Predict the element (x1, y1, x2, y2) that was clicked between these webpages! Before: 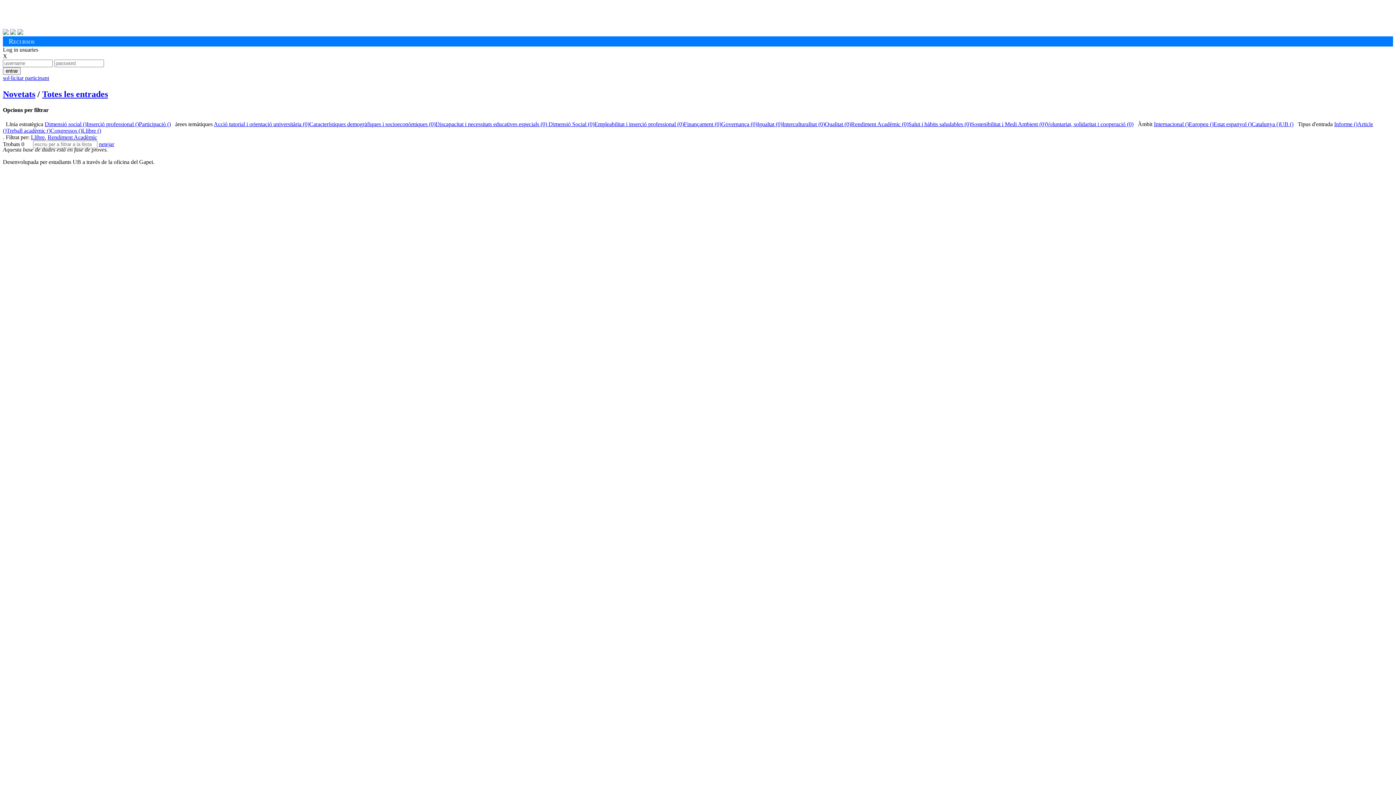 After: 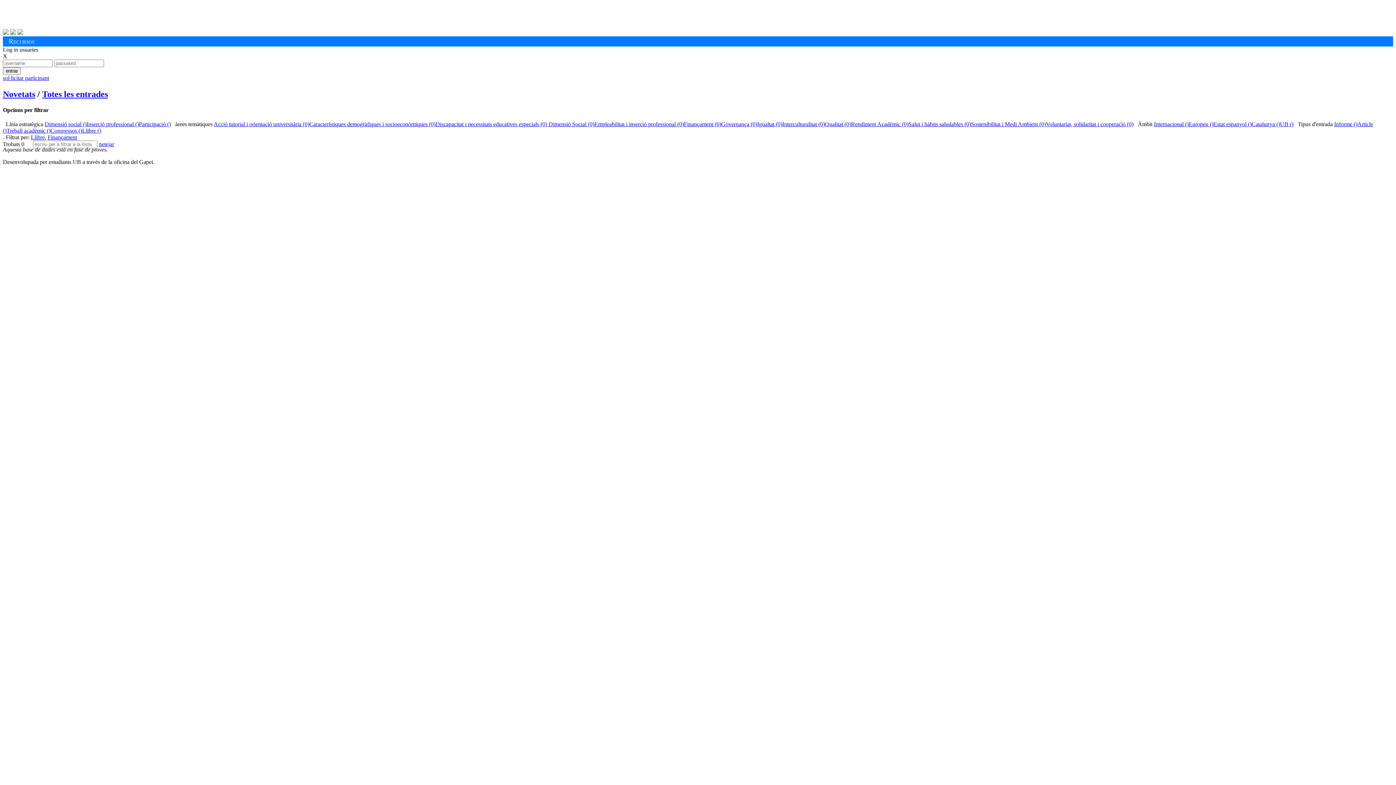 Action: label: Finançament (0) bbox: (684, 121, 721, 127)